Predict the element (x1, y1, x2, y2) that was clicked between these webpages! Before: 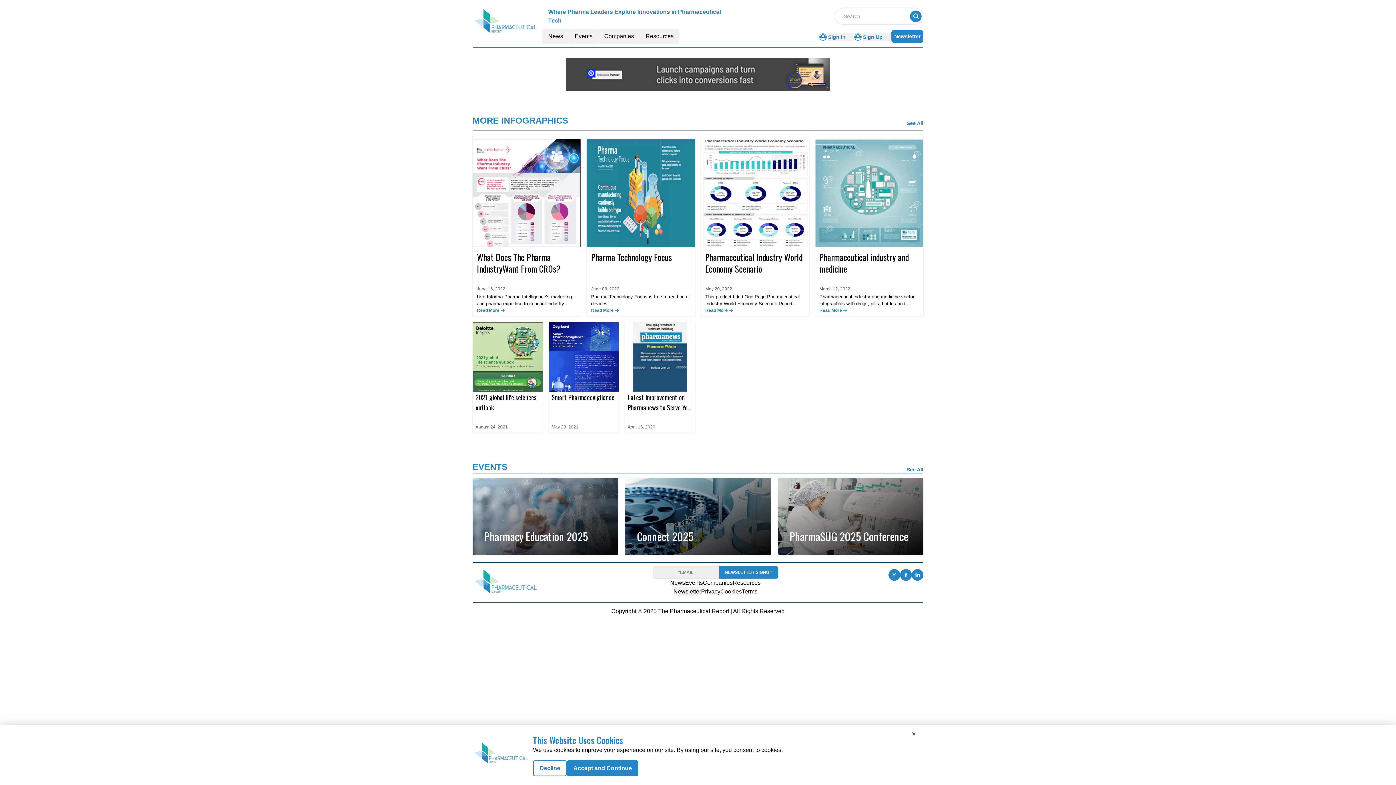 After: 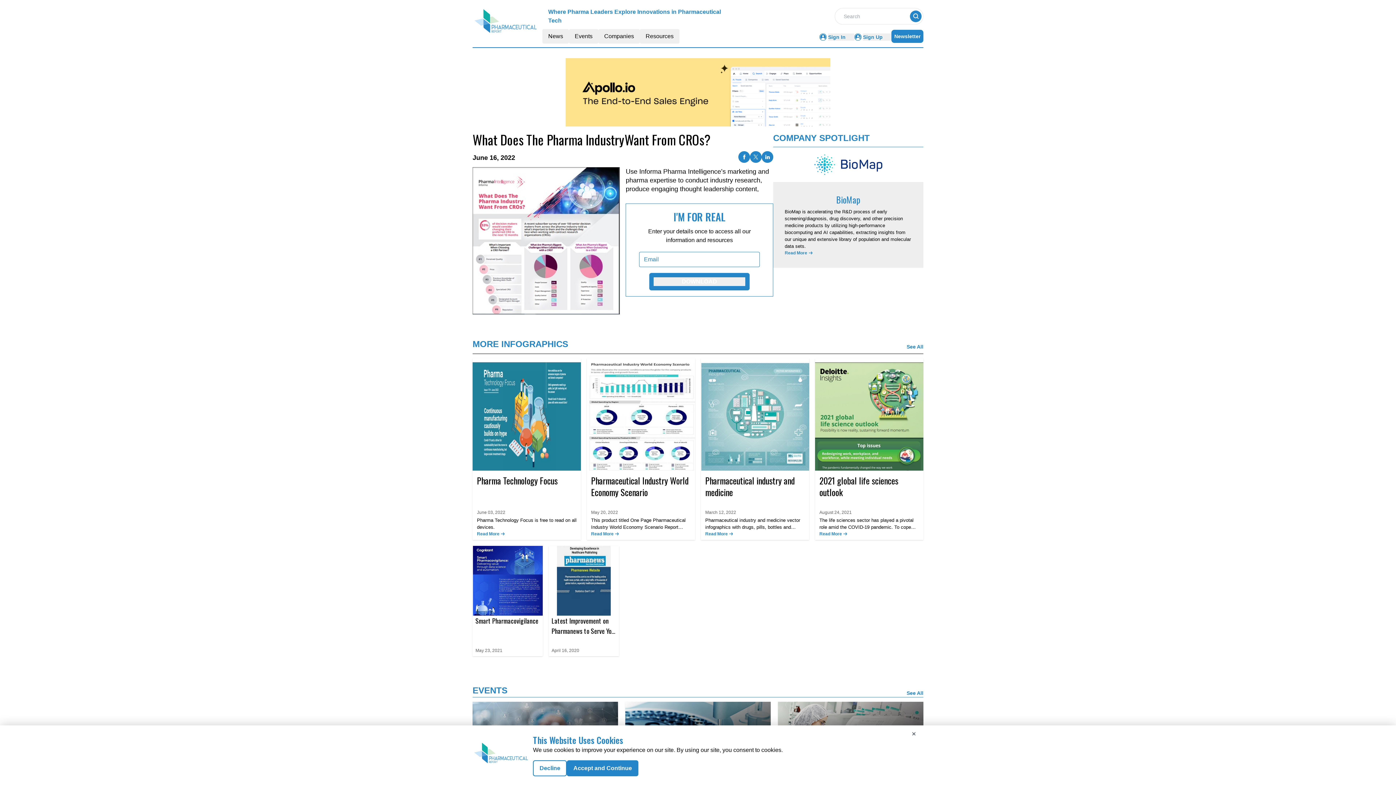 Action: bbox: (501, 309, 506, 312)